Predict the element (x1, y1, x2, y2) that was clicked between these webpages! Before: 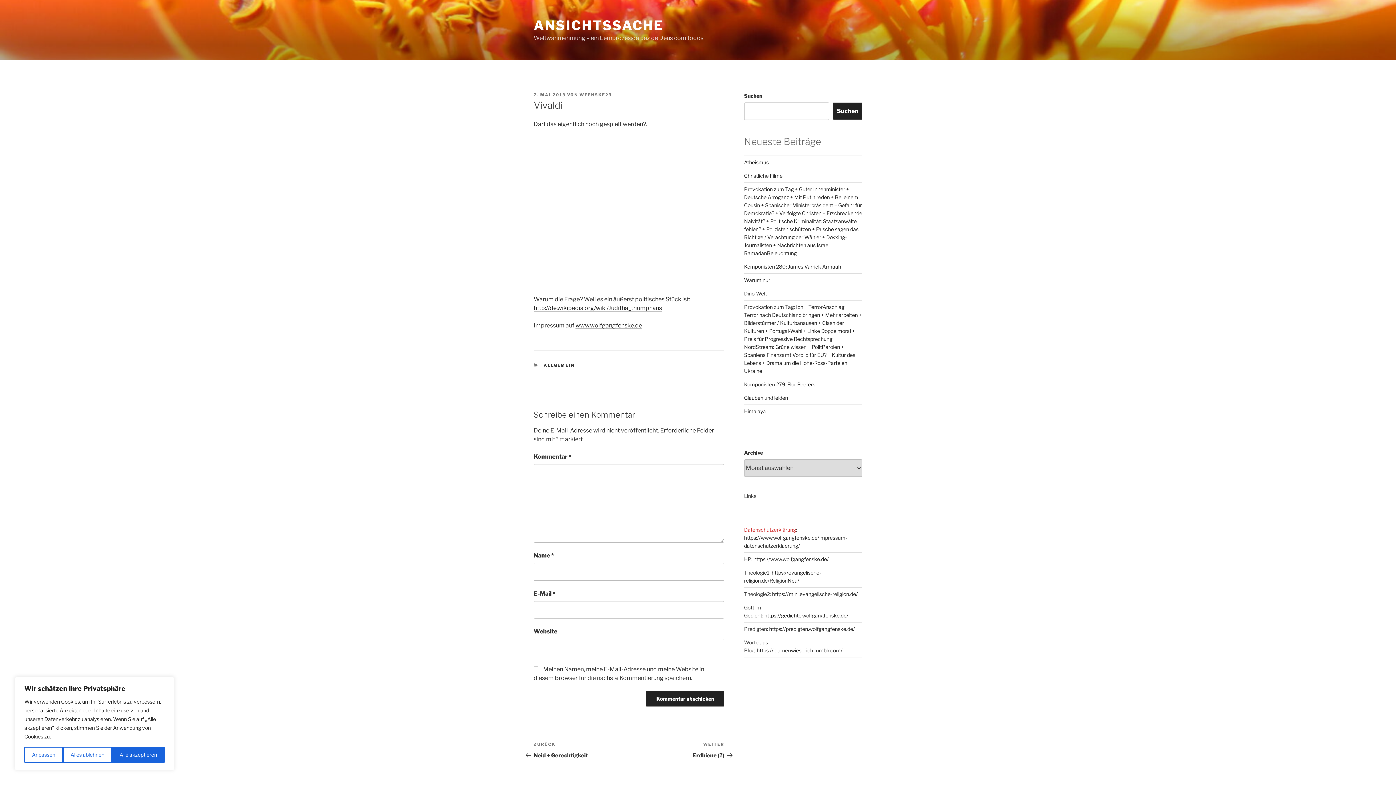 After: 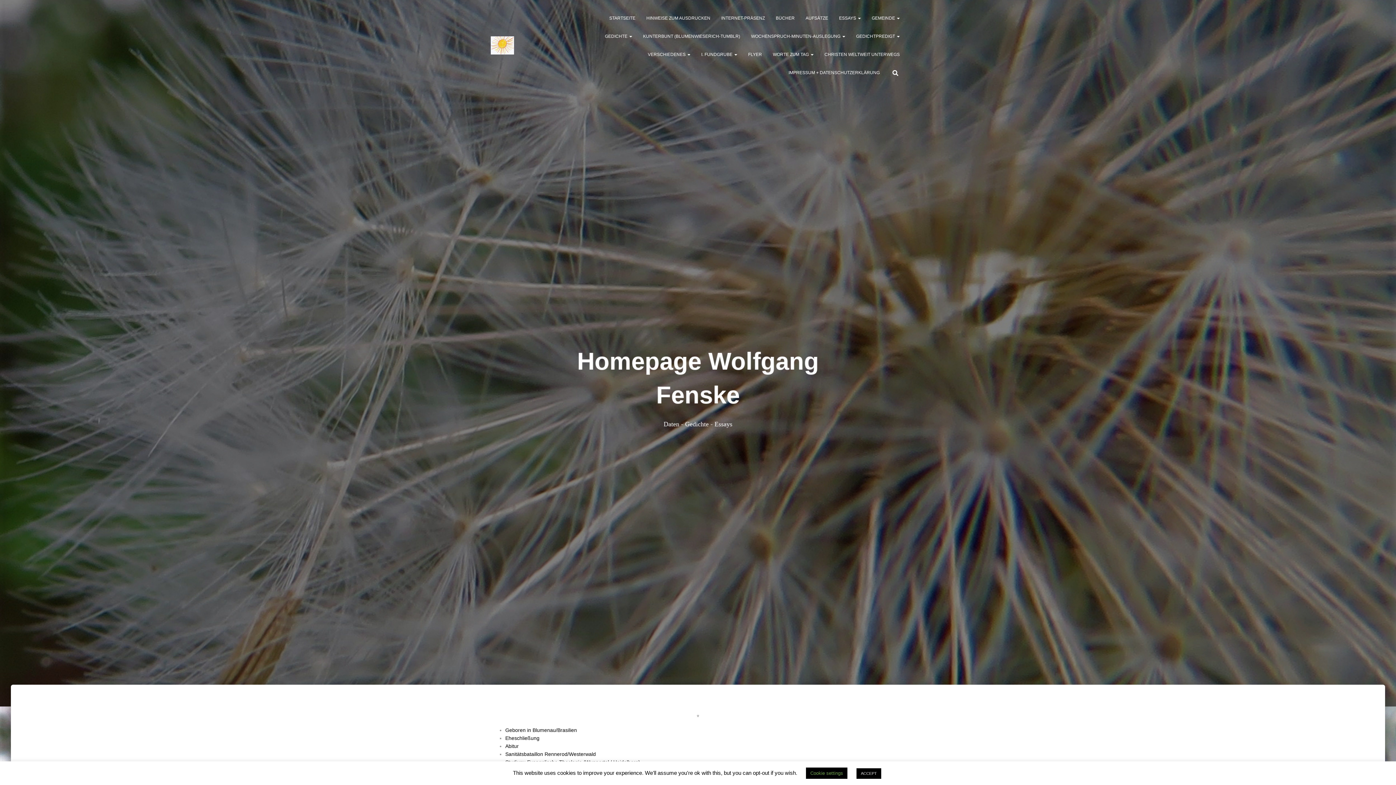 Action: label: www.wolfgangfenske.de bbox: (575, 322, 642, 329)